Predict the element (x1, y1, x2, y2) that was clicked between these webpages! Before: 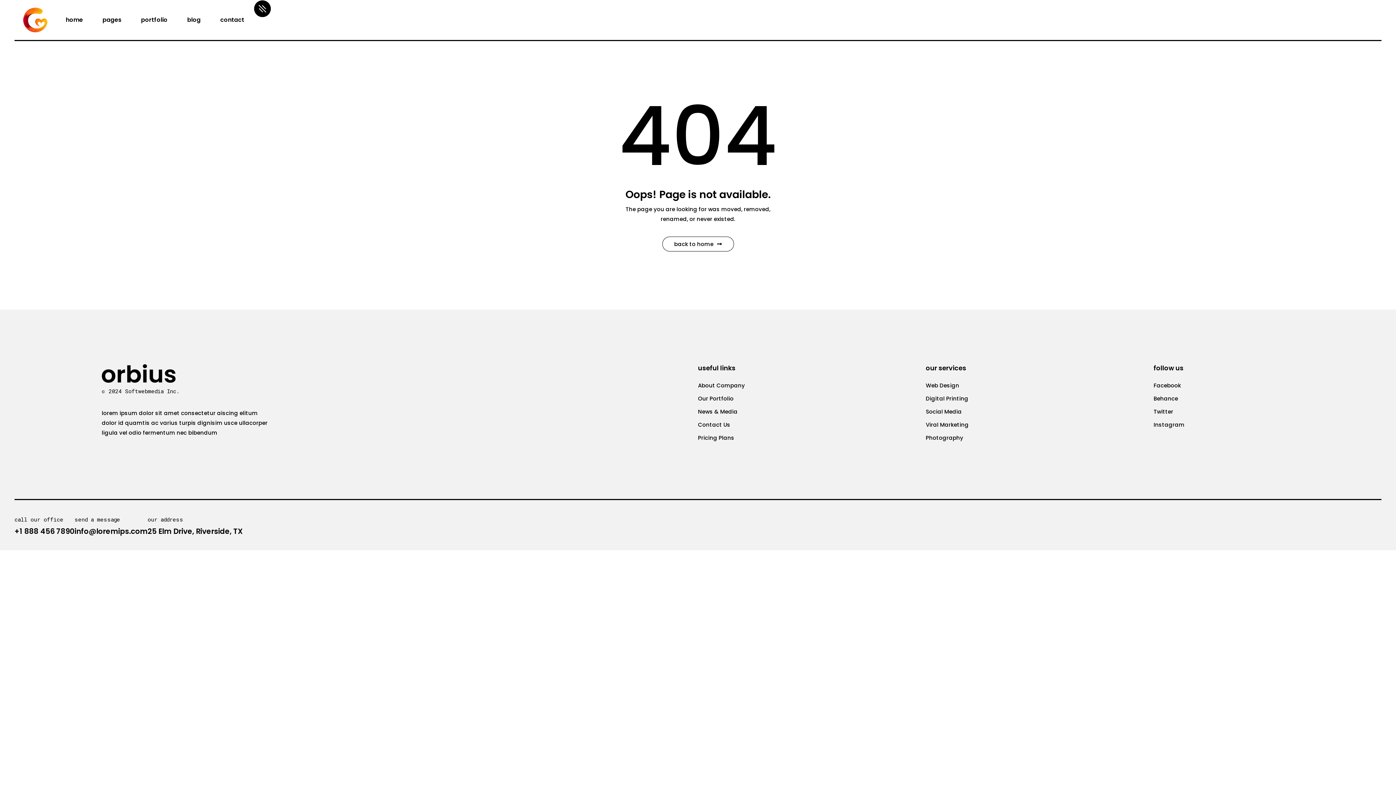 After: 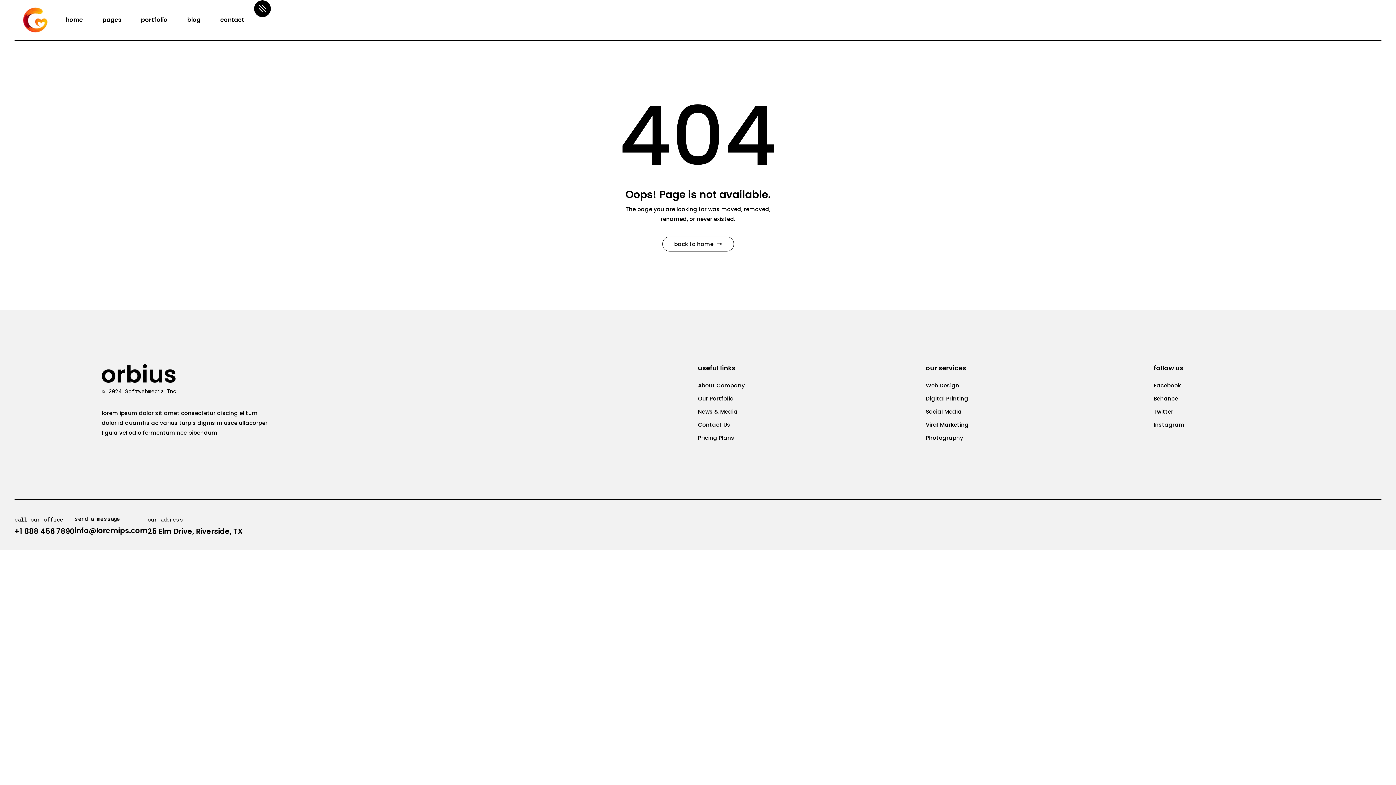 Action: bbox: (74, 526, 147, 536) label: info@loremips.com